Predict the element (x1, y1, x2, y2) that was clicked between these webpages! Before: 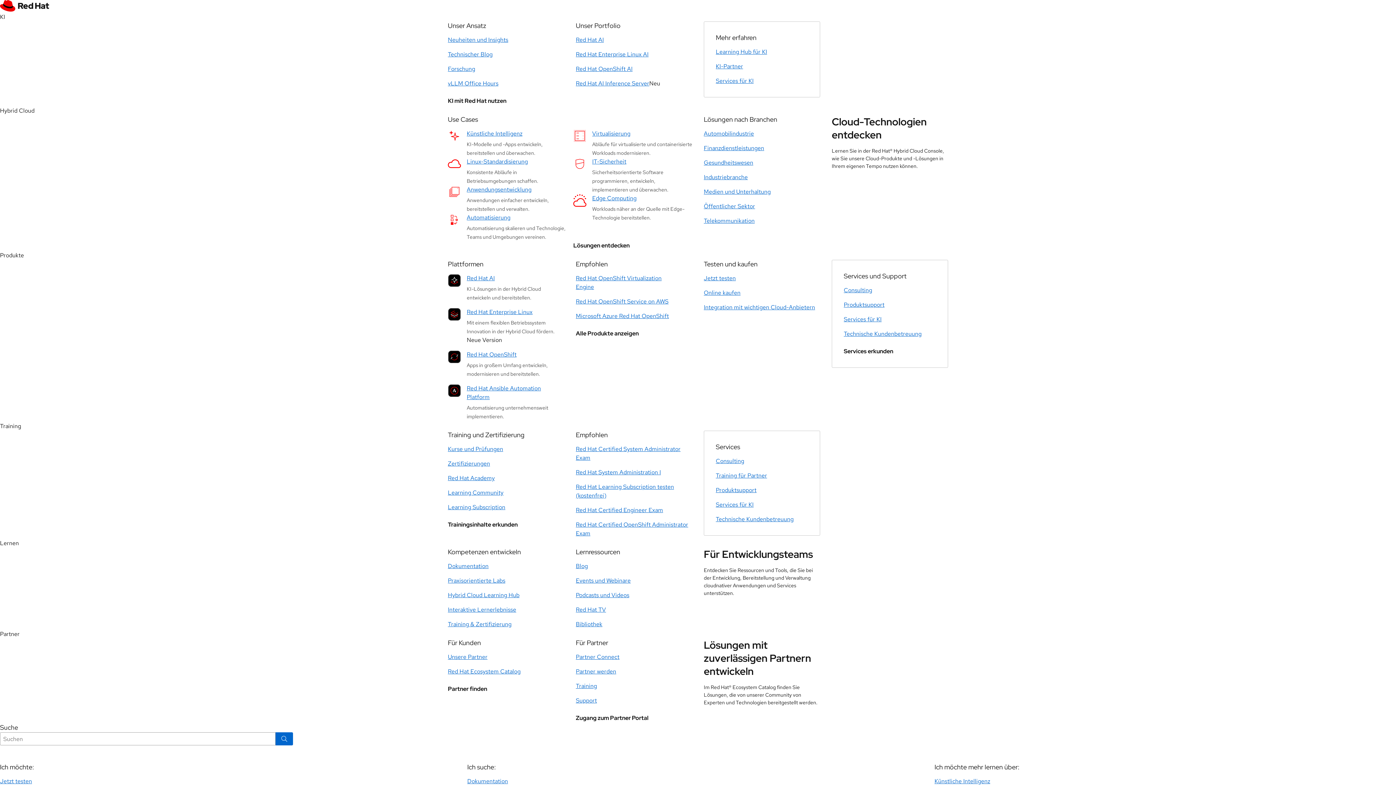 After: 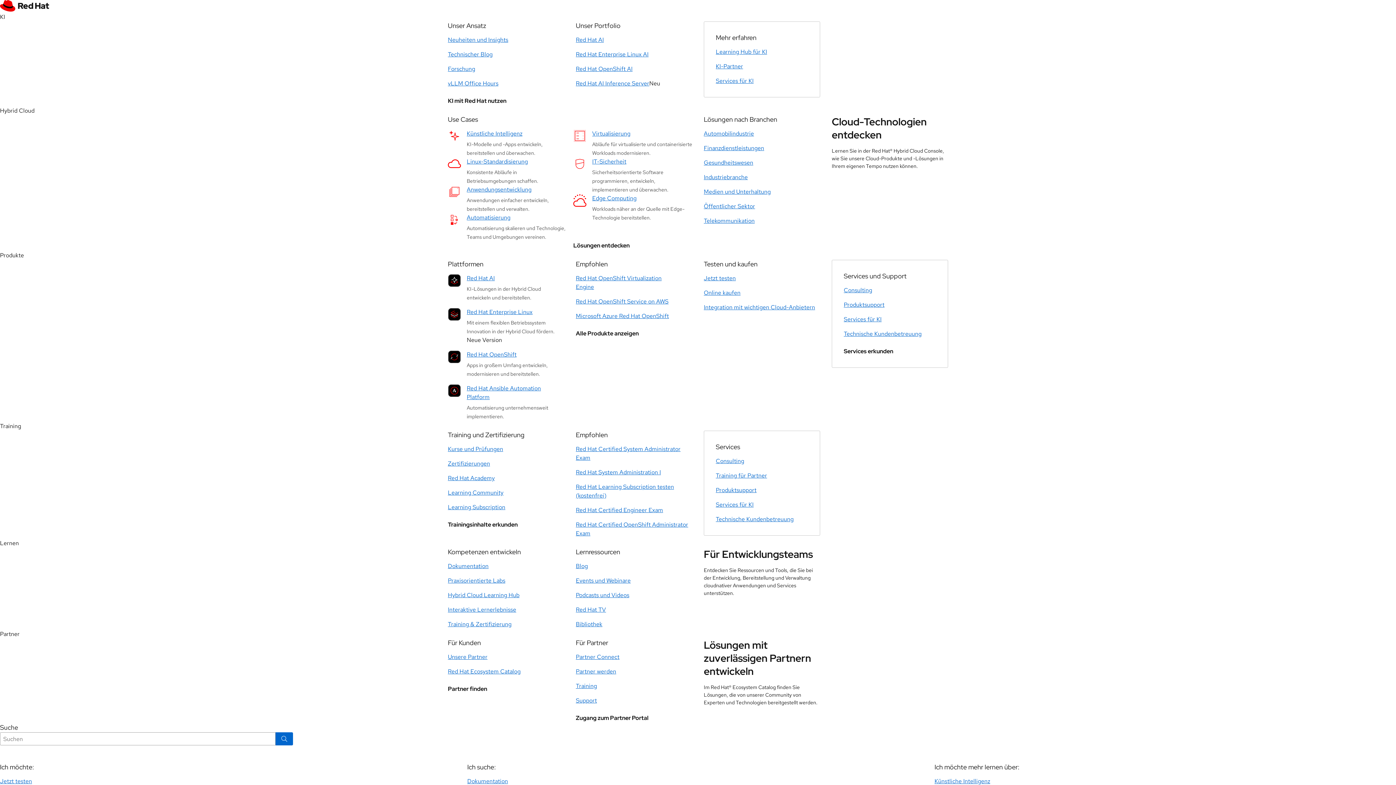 Action: bbox: (576, 468, 661, 476) label: Red Hat System Administration I